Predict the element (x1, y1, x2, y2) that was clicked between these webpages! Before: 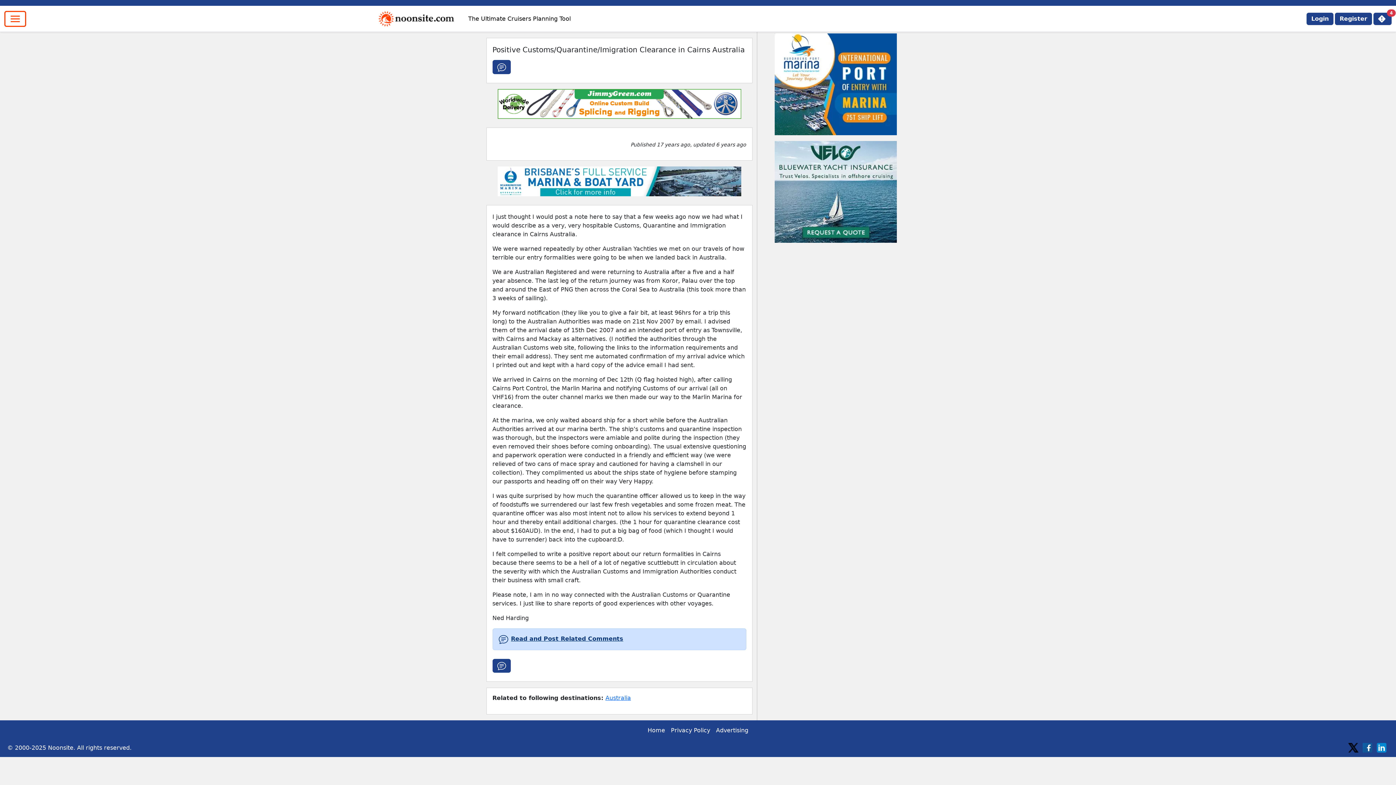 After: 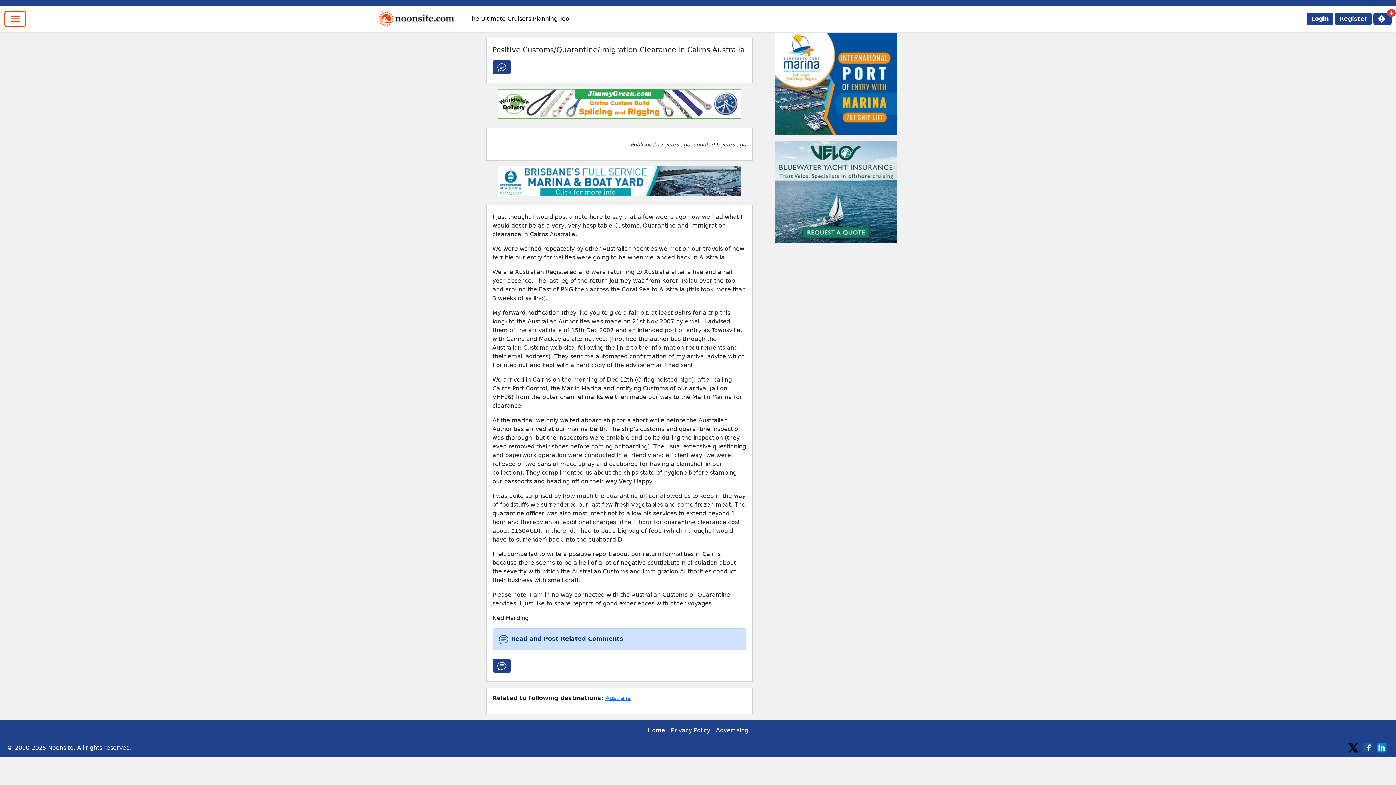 Action: bbox: (774, 188, 896, 195)